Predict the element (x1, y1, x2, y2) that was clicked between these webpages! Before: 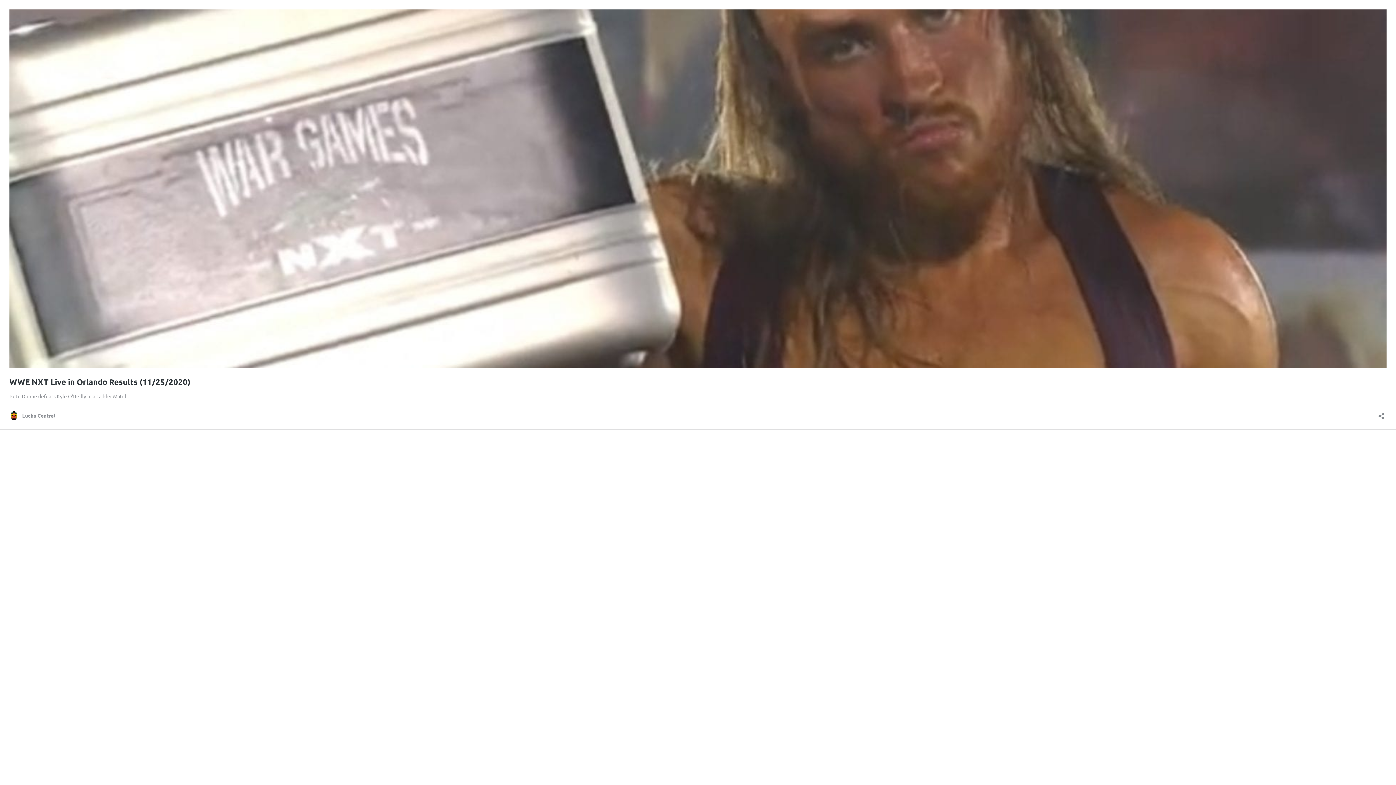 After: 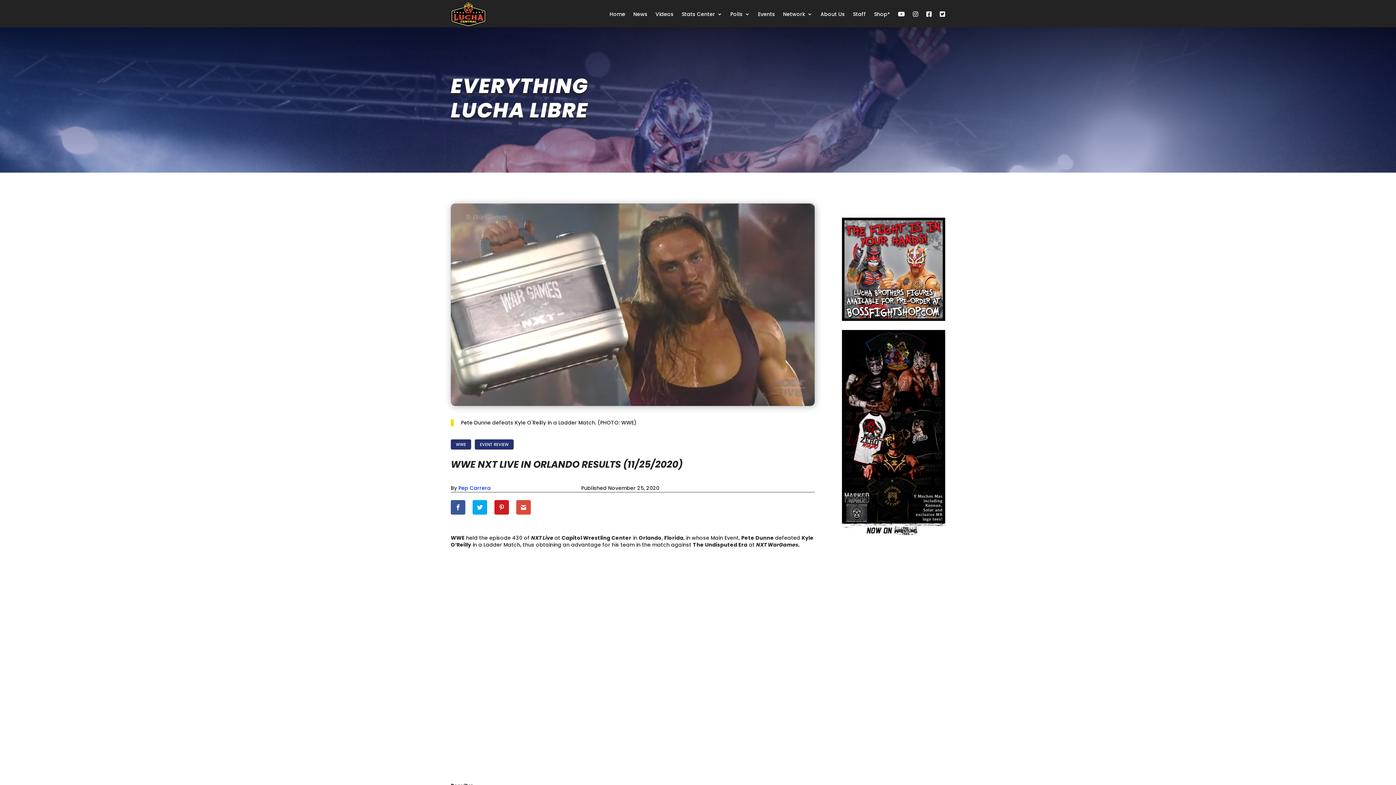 Action: bbox: (9, 362, 1386, 369)